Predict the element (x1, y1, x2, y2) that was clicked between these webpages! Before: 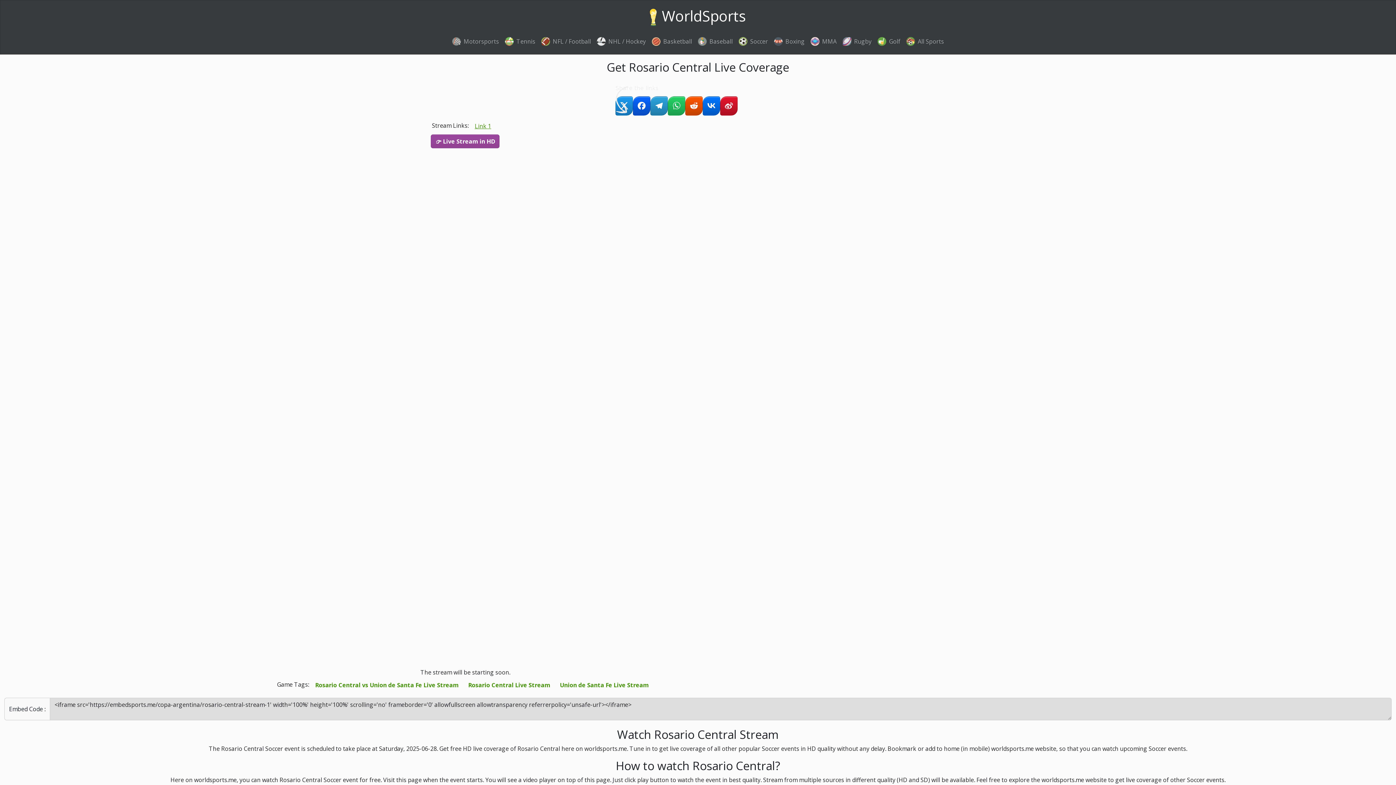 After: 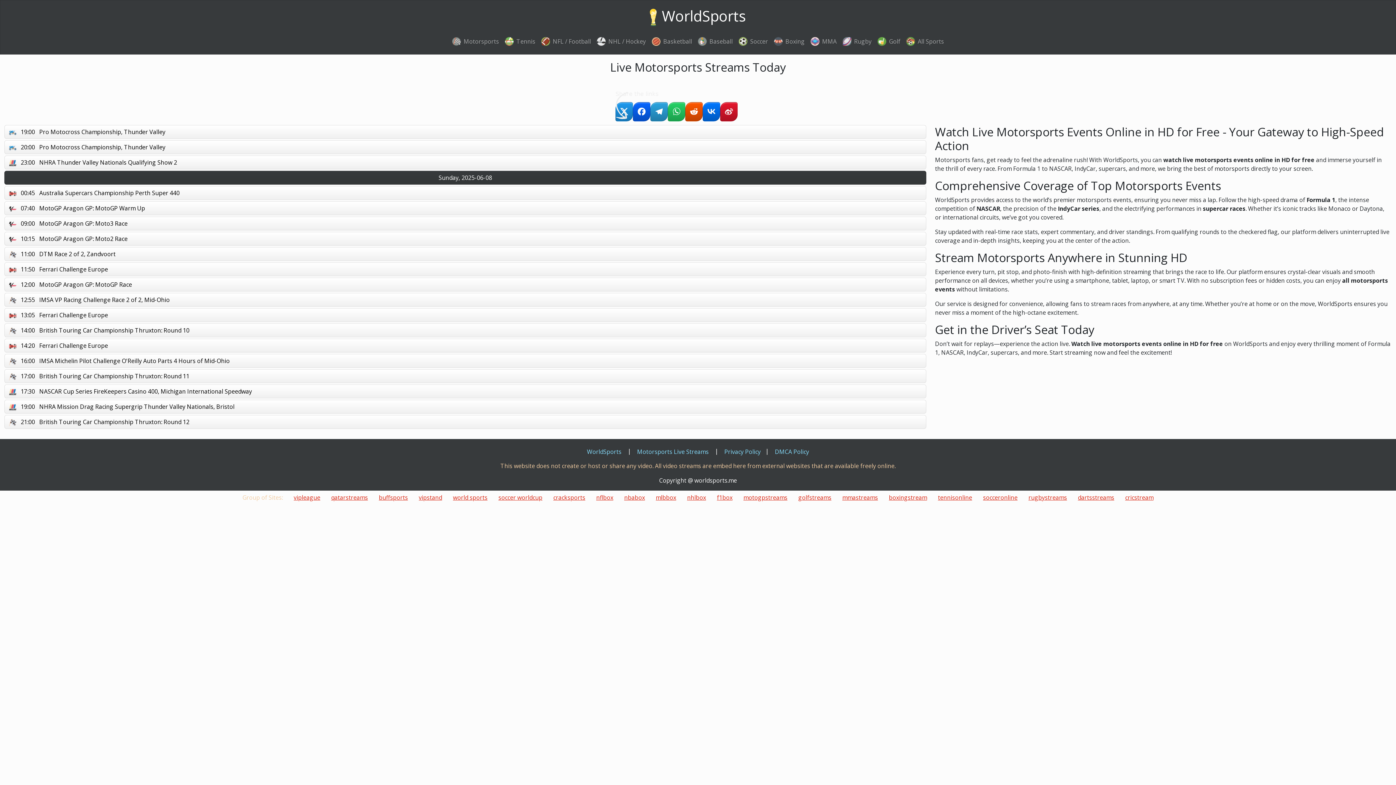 Action: label: Motorsports bbox: (449, 31, 502, 51)